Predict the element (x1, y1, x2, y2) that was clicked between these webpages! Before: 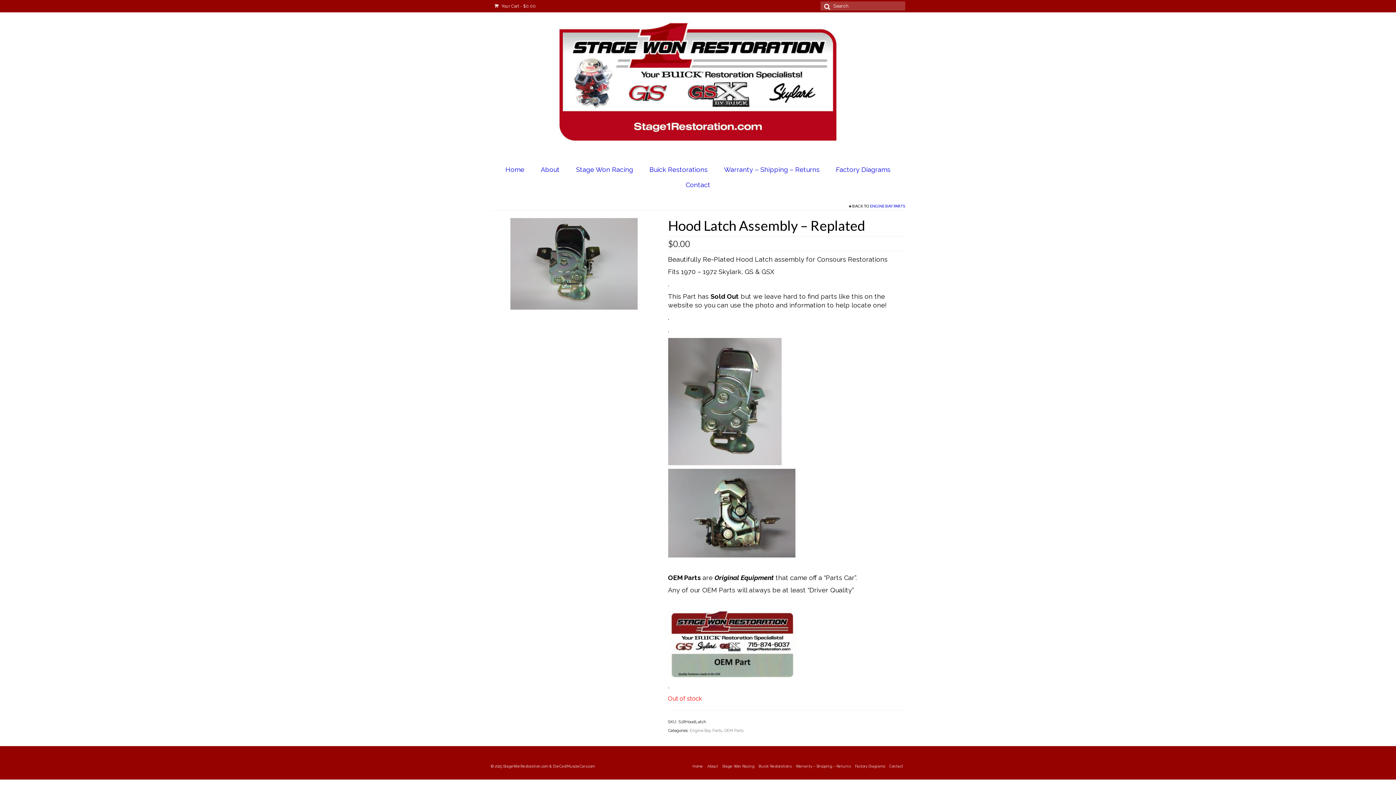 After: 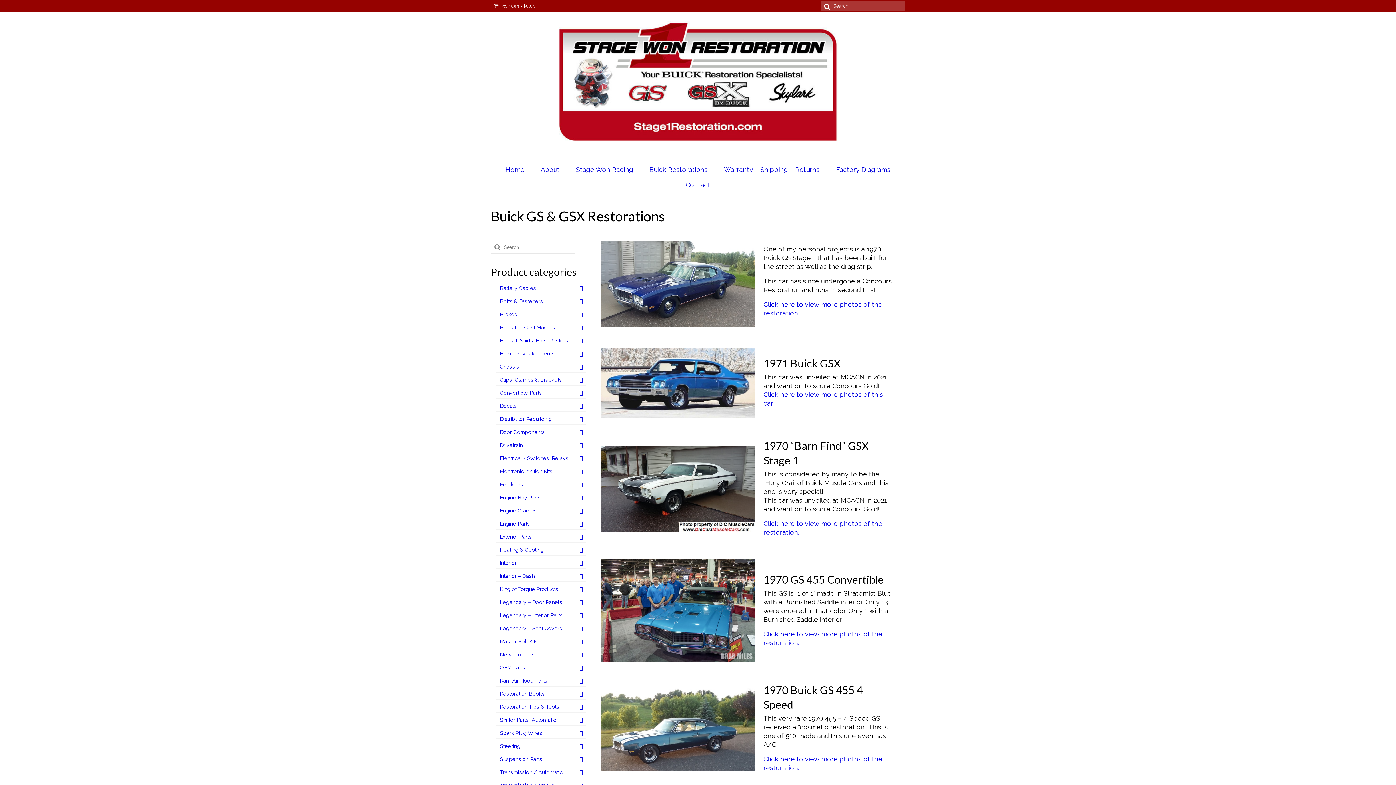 Action: label: Buick Restorations bbox: (642, 162, 715, 177)